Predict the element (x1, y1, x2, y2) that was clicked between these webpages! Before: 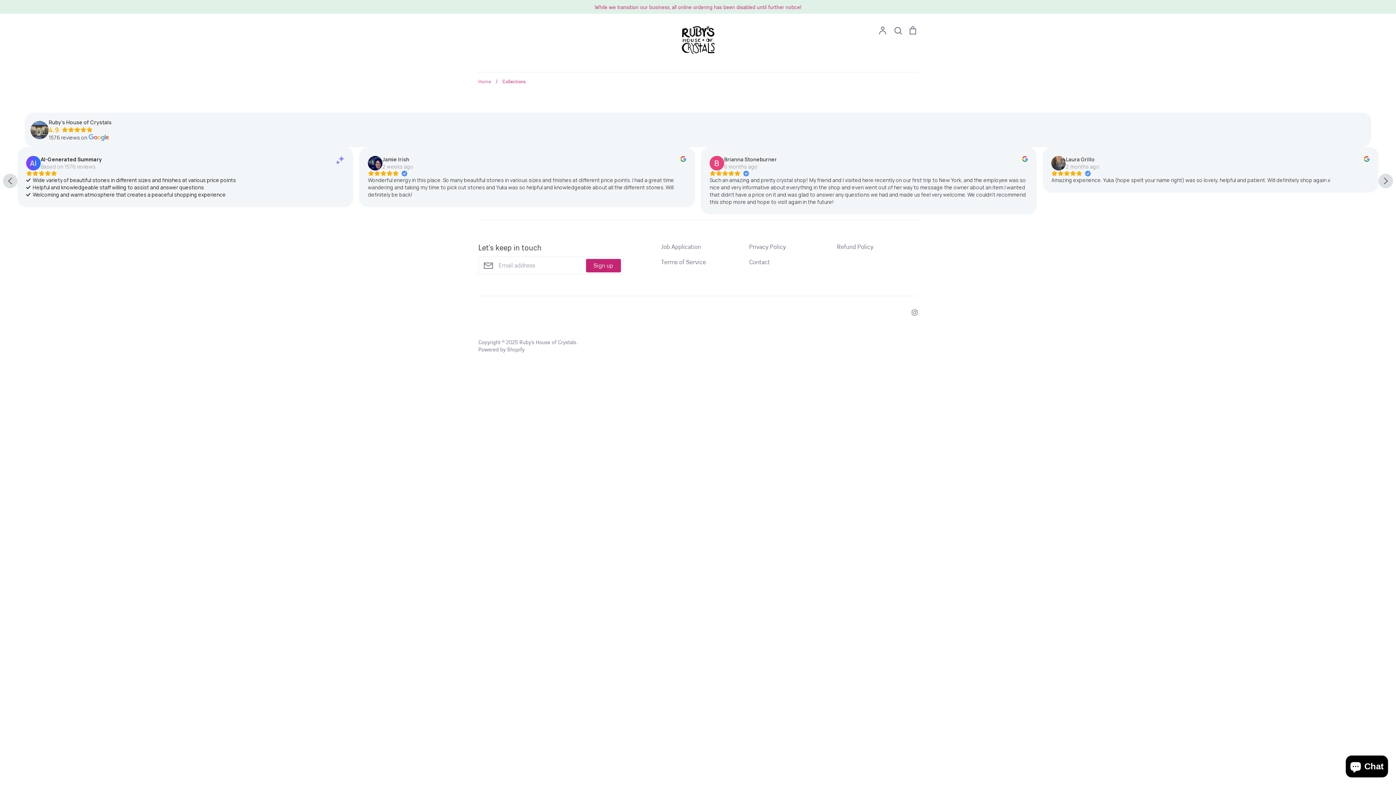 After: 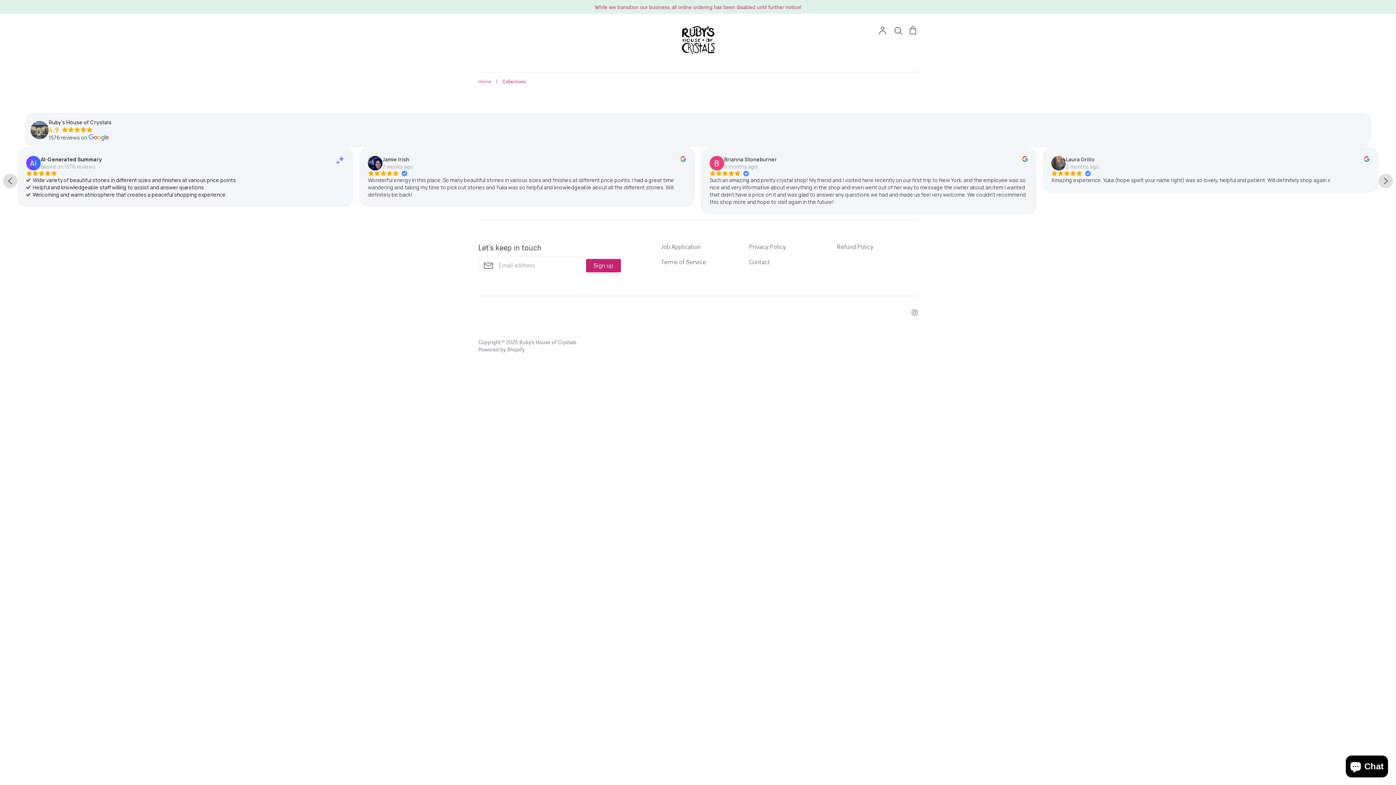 Action: label: Brianna Stoneburner bbox: (724, 156, 777, 163)